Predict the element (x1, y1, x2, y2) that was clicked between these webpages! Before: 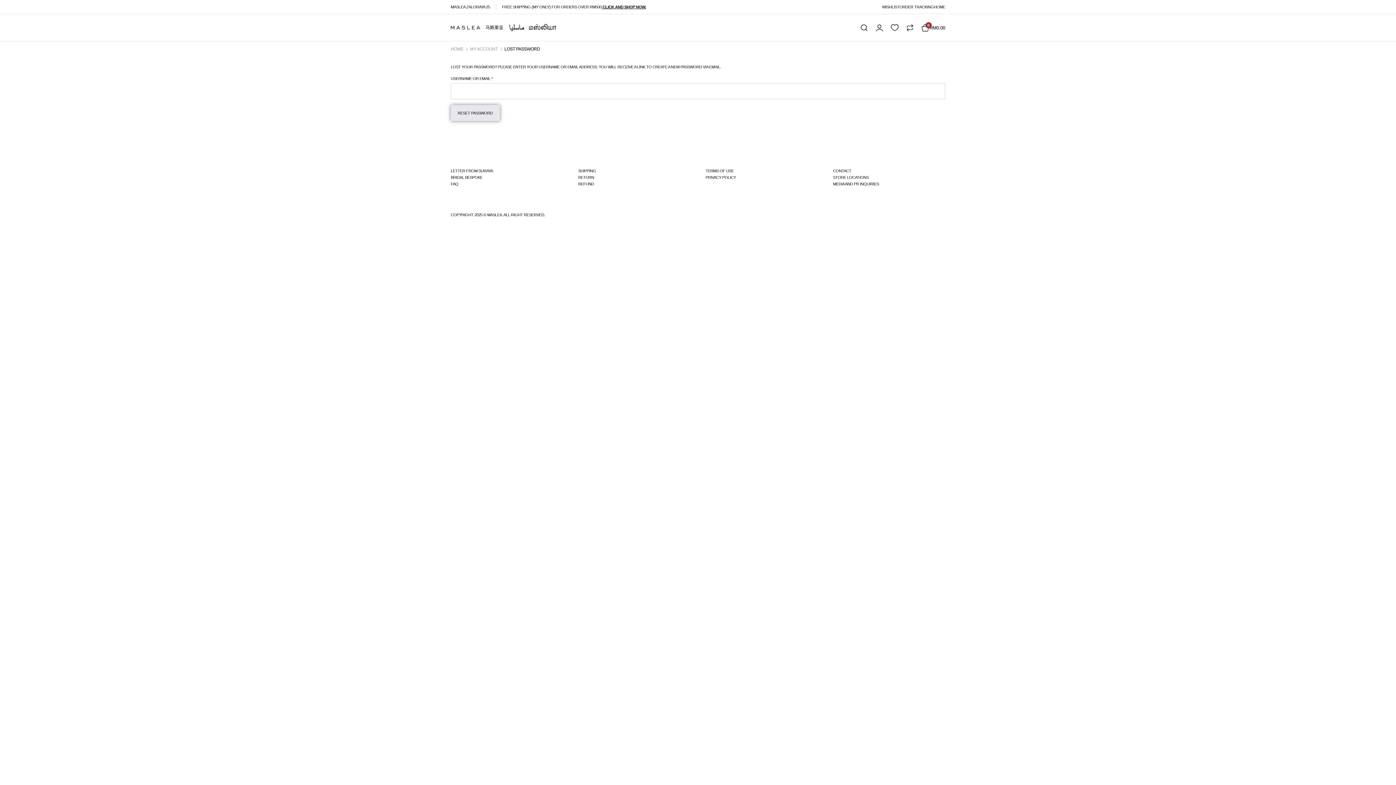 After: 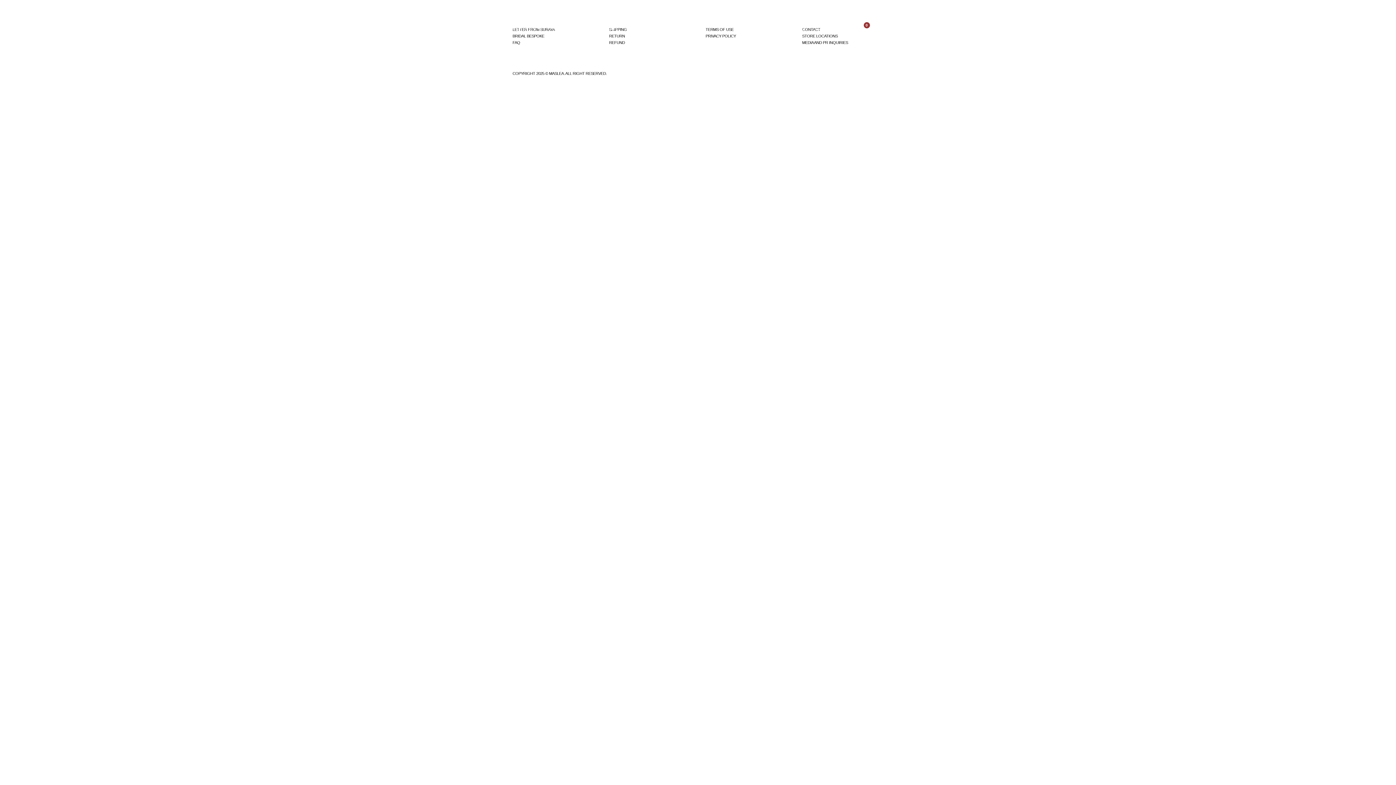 Action: label: BRIDAL BESPOKE bbox: (450, 175, 482, 179)